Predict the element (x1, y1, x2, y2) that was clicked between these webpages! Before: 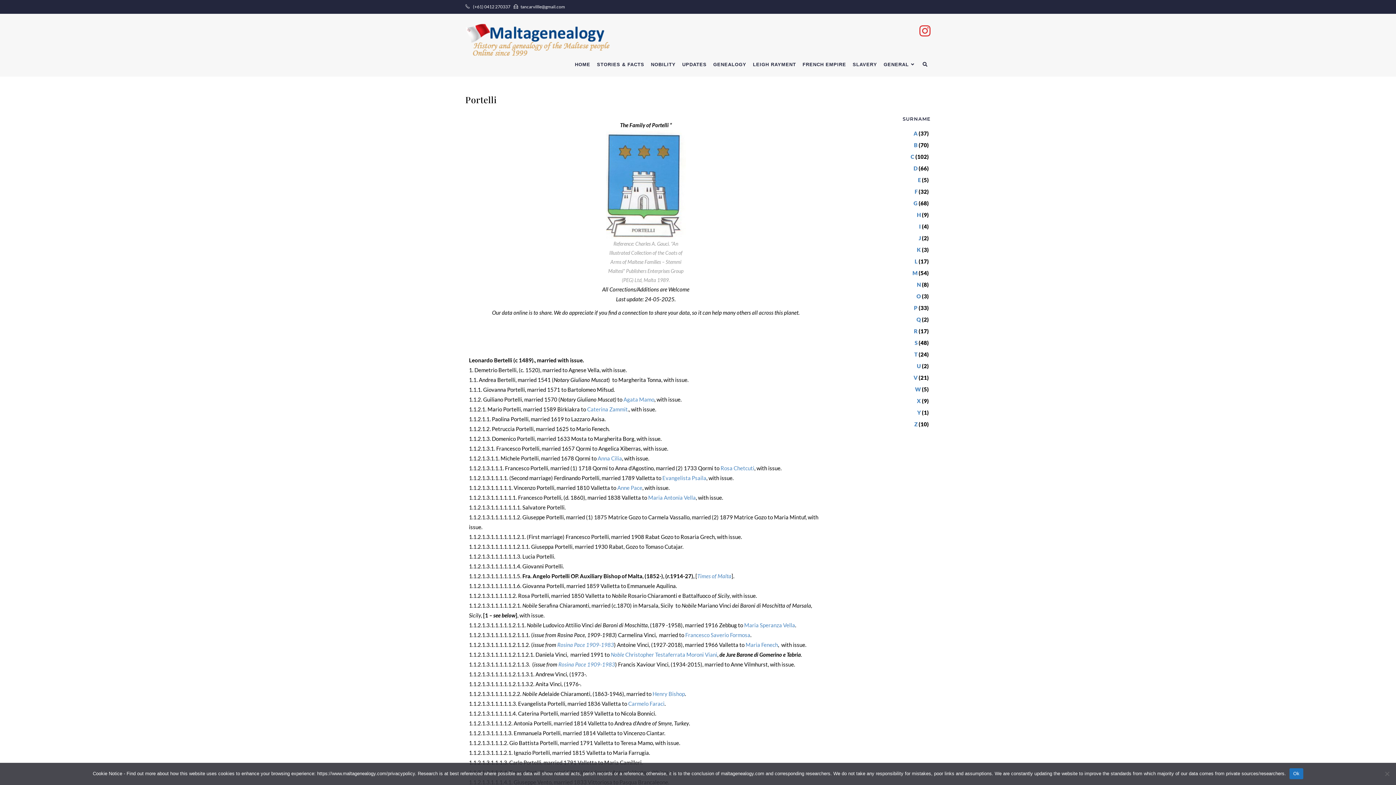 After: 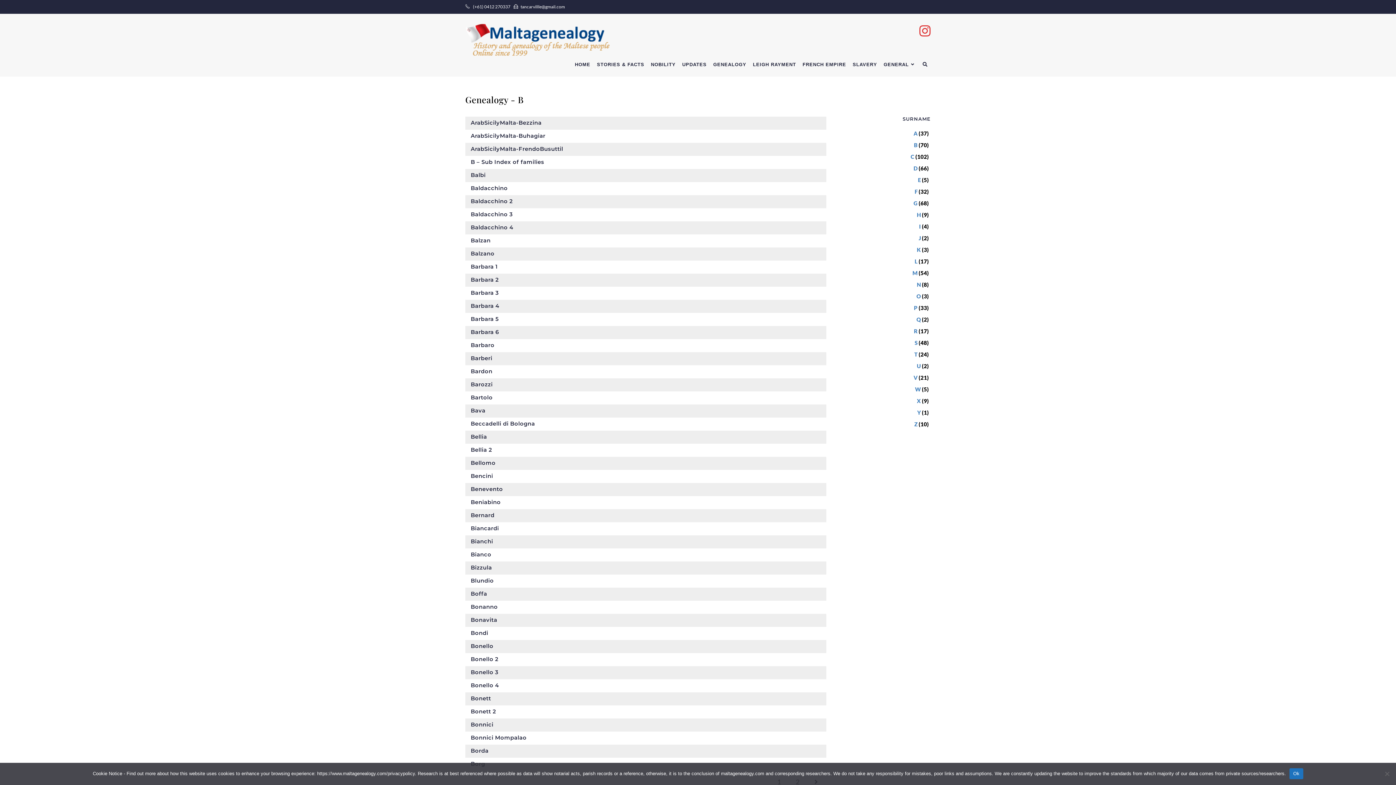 Action: bbox: (914, 141, 917, 148) label: B